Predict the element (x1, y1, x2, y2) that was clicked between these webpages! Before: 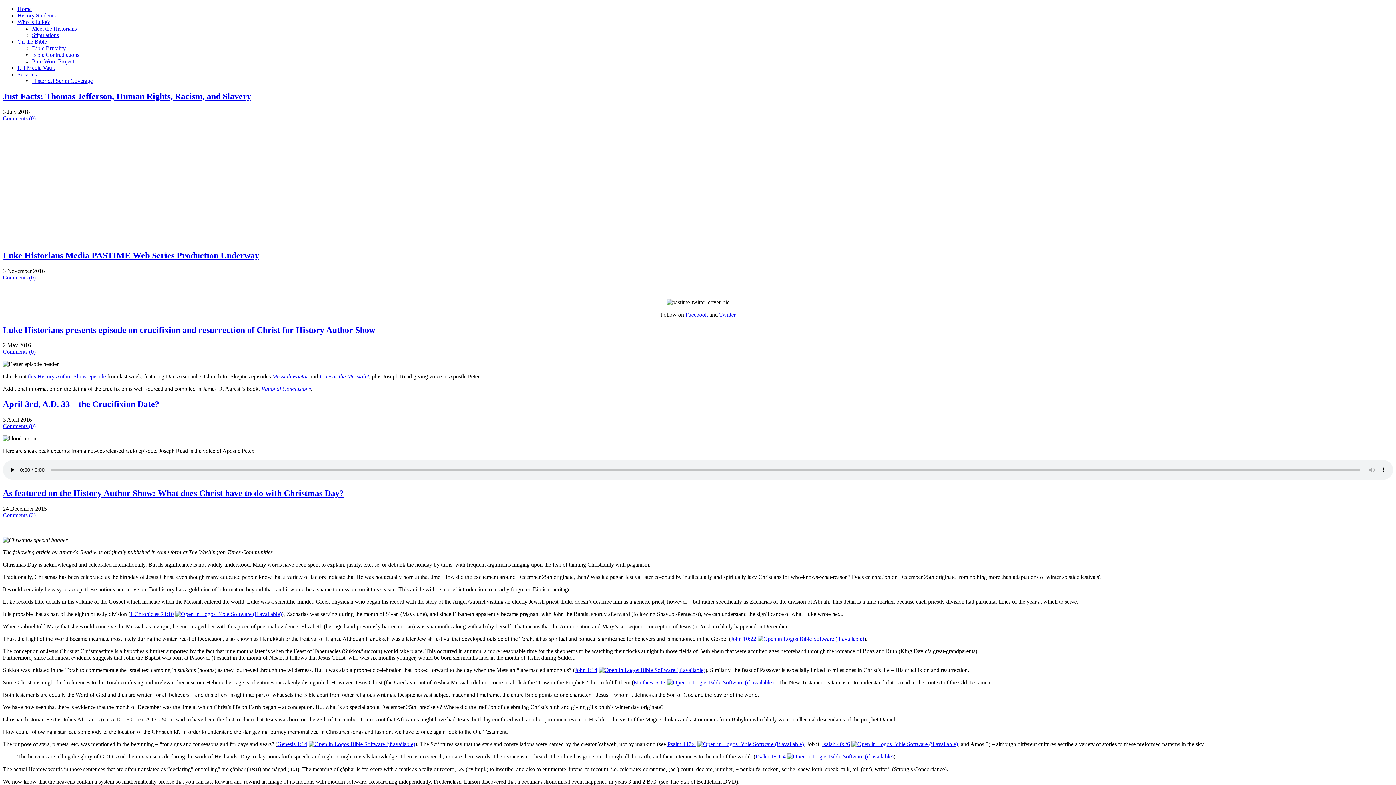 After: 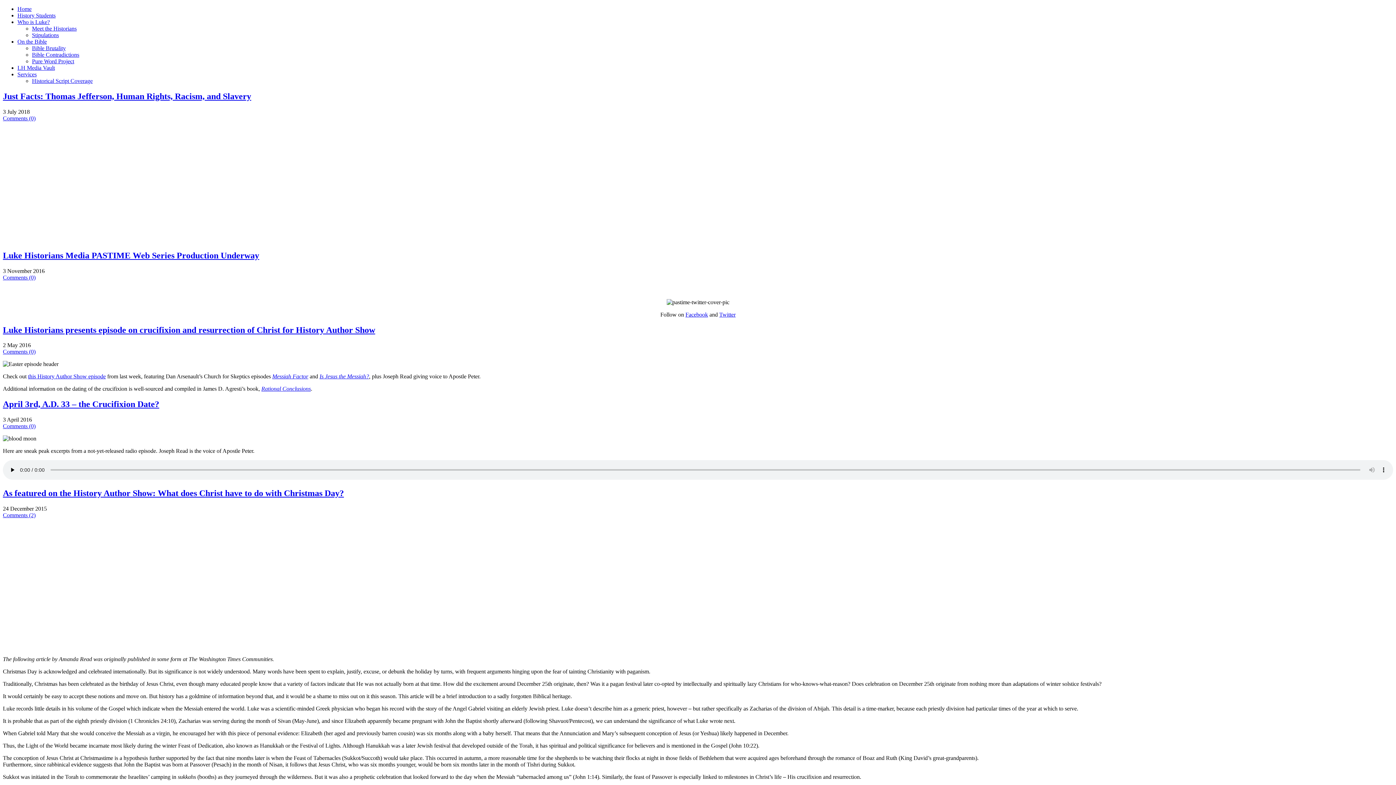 Action: label: Pure Word Project bbox: (32, 58, 74, 64)